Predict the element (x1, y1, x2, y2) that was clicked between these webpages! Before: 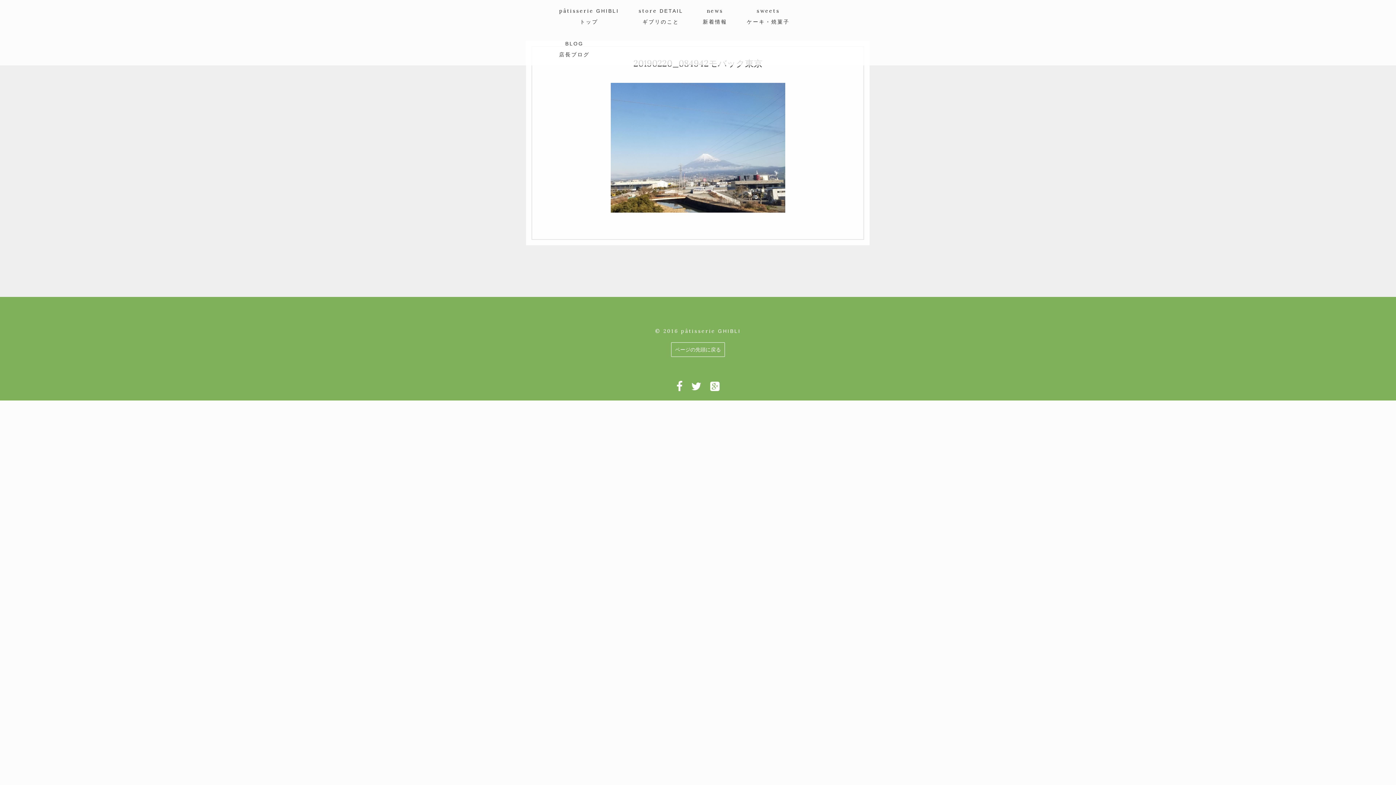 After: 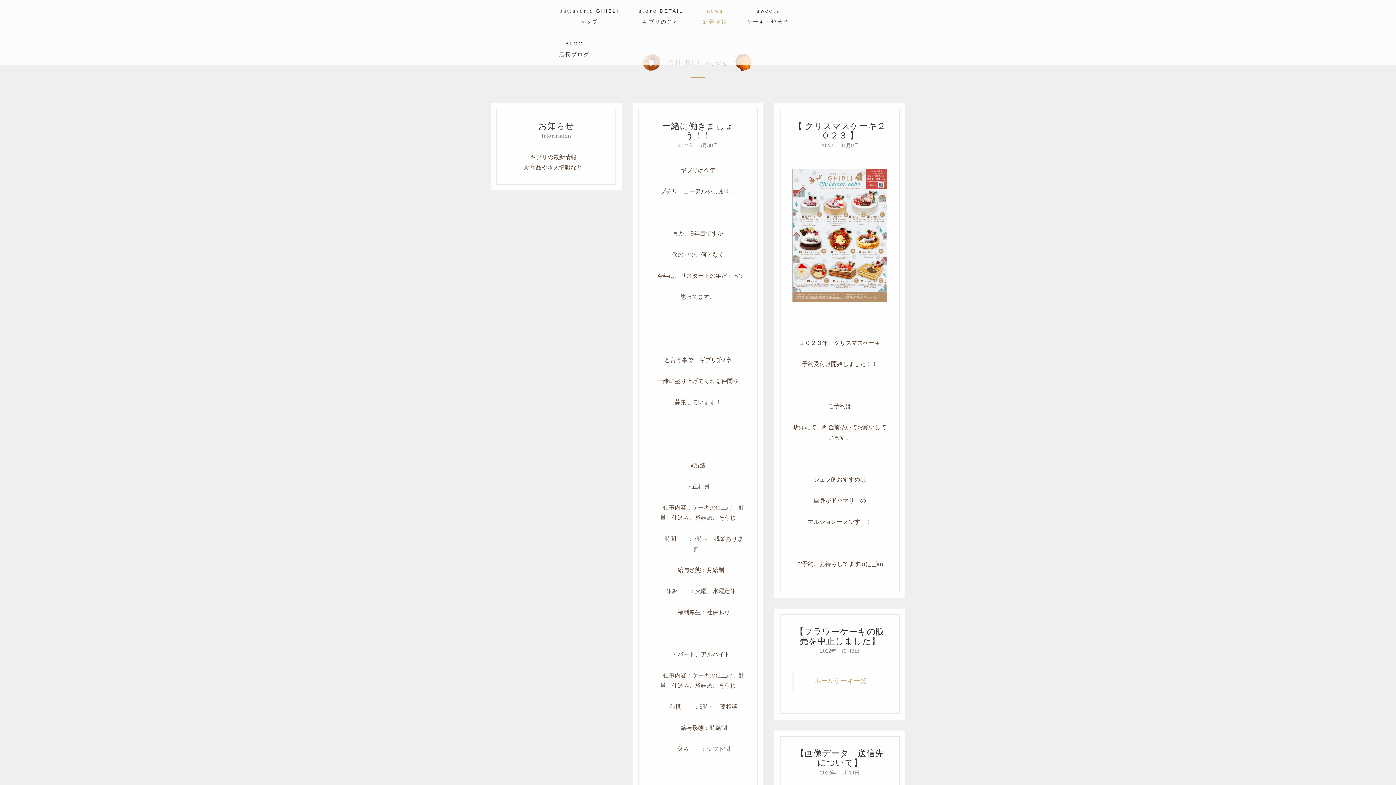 Action: label: news
新着情報 bbox: (701, 7, 729, 25)